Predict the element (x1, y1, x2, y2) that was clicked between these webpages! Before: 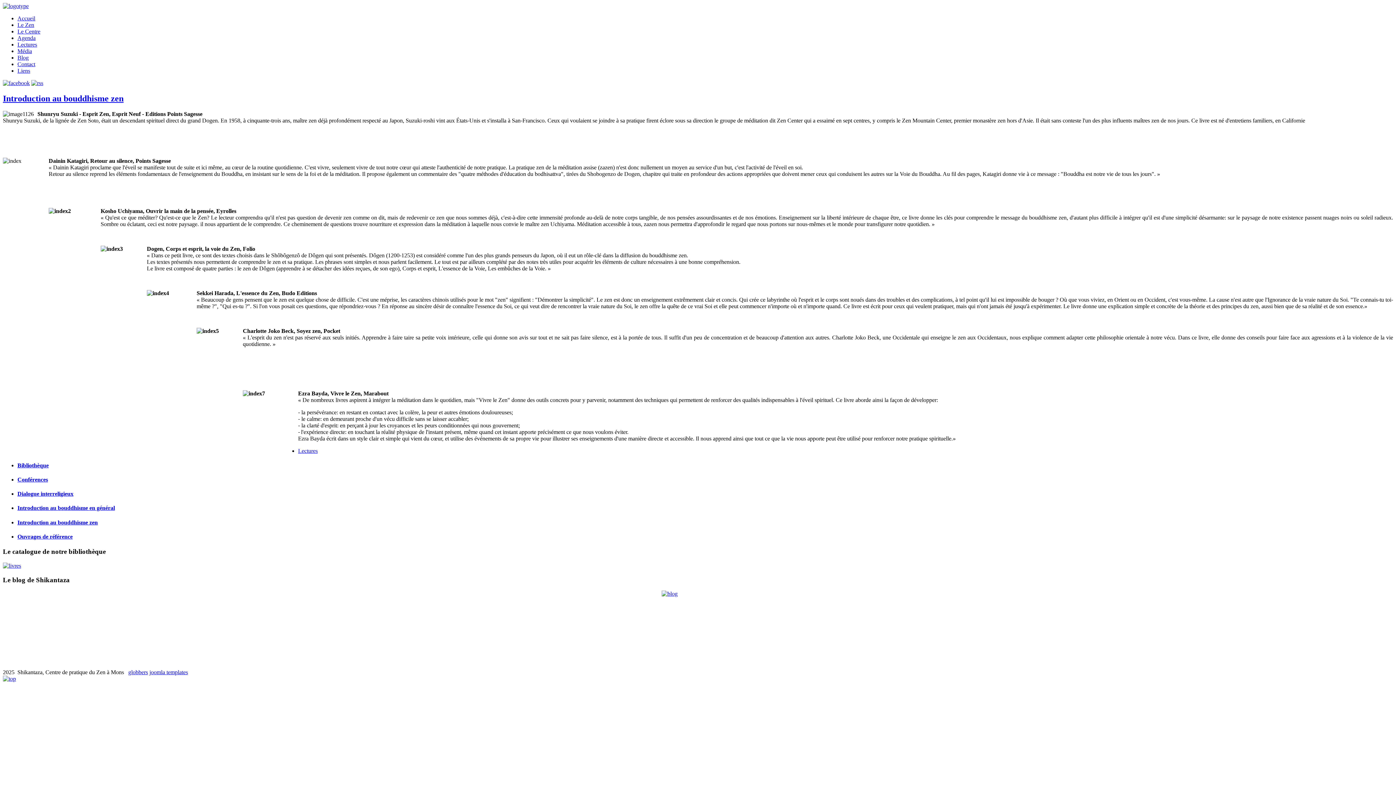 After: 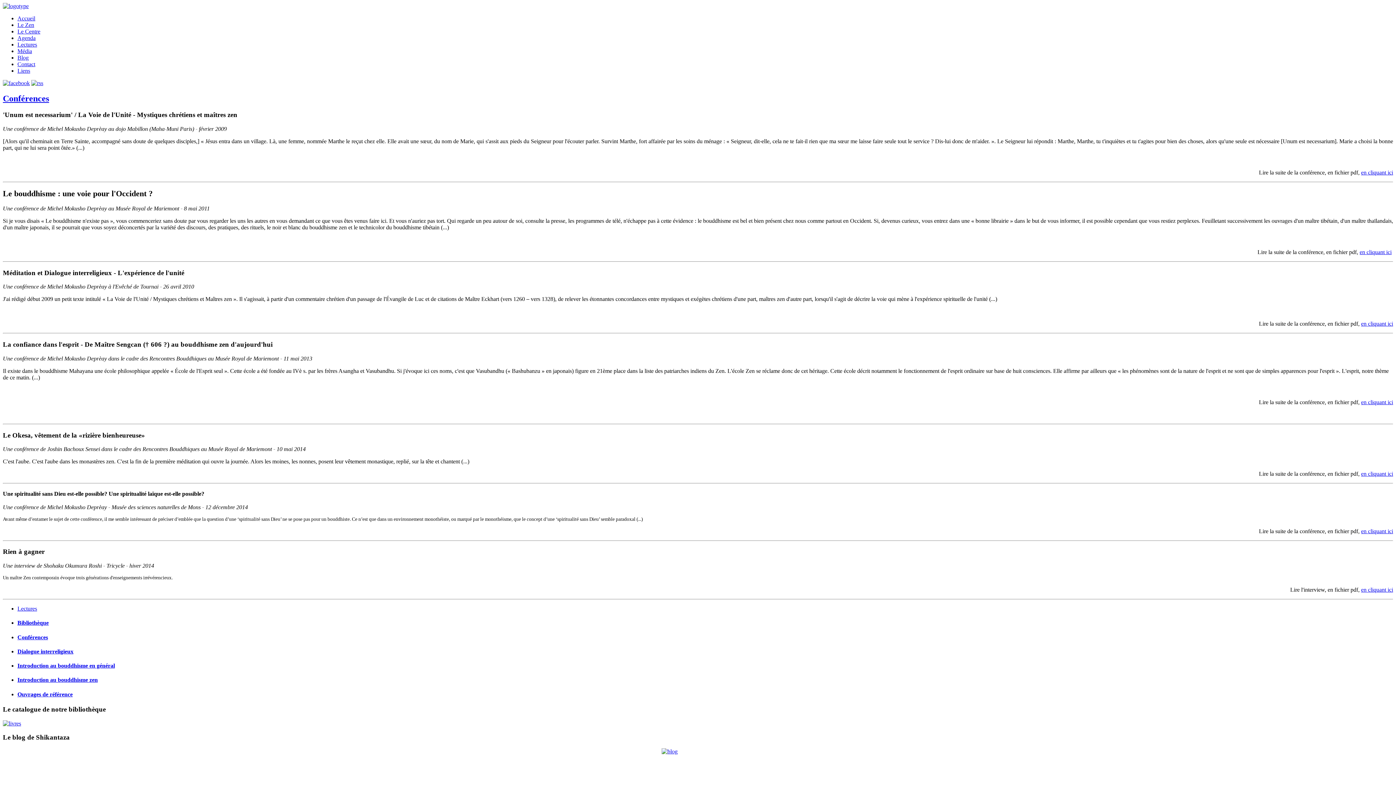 Action: bbox: (17, 476, 48, 482) label: Conférences